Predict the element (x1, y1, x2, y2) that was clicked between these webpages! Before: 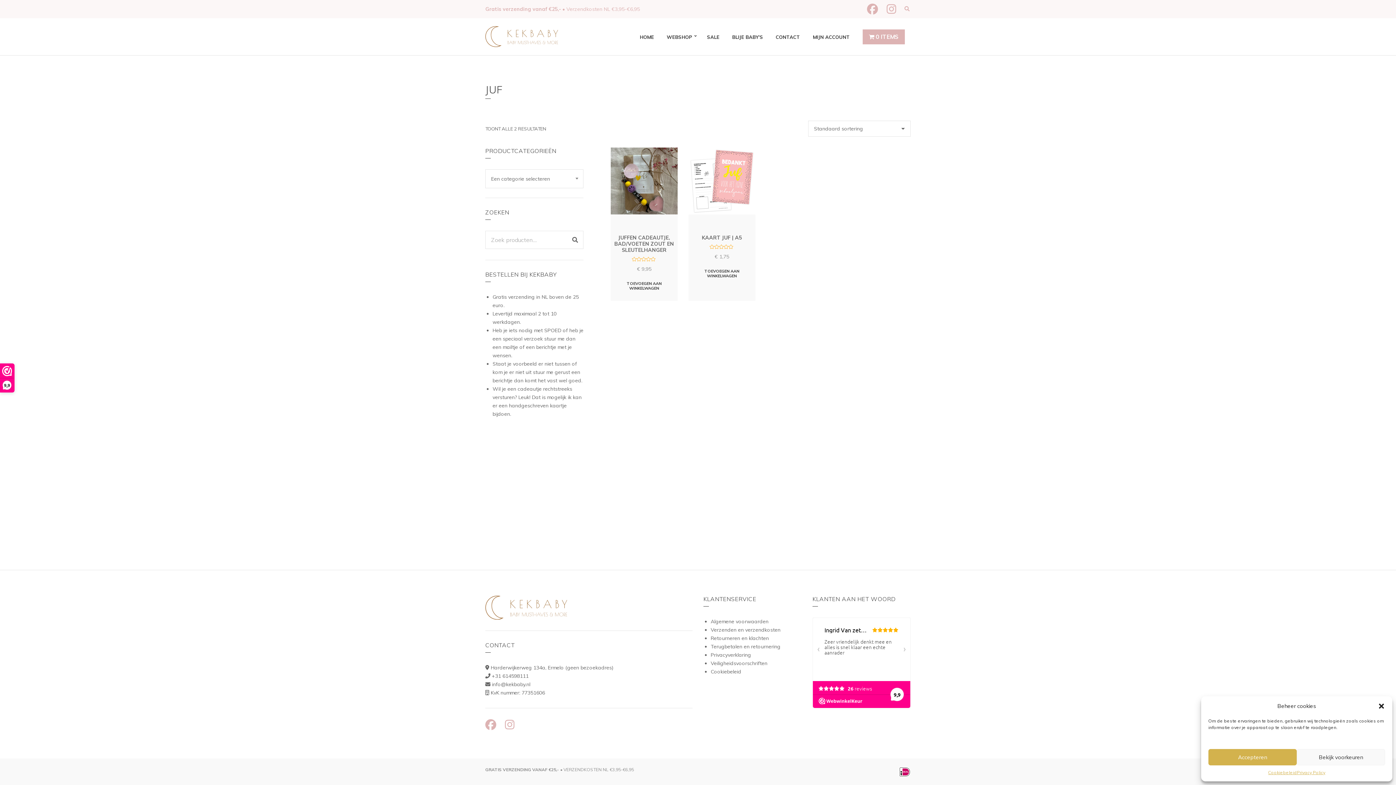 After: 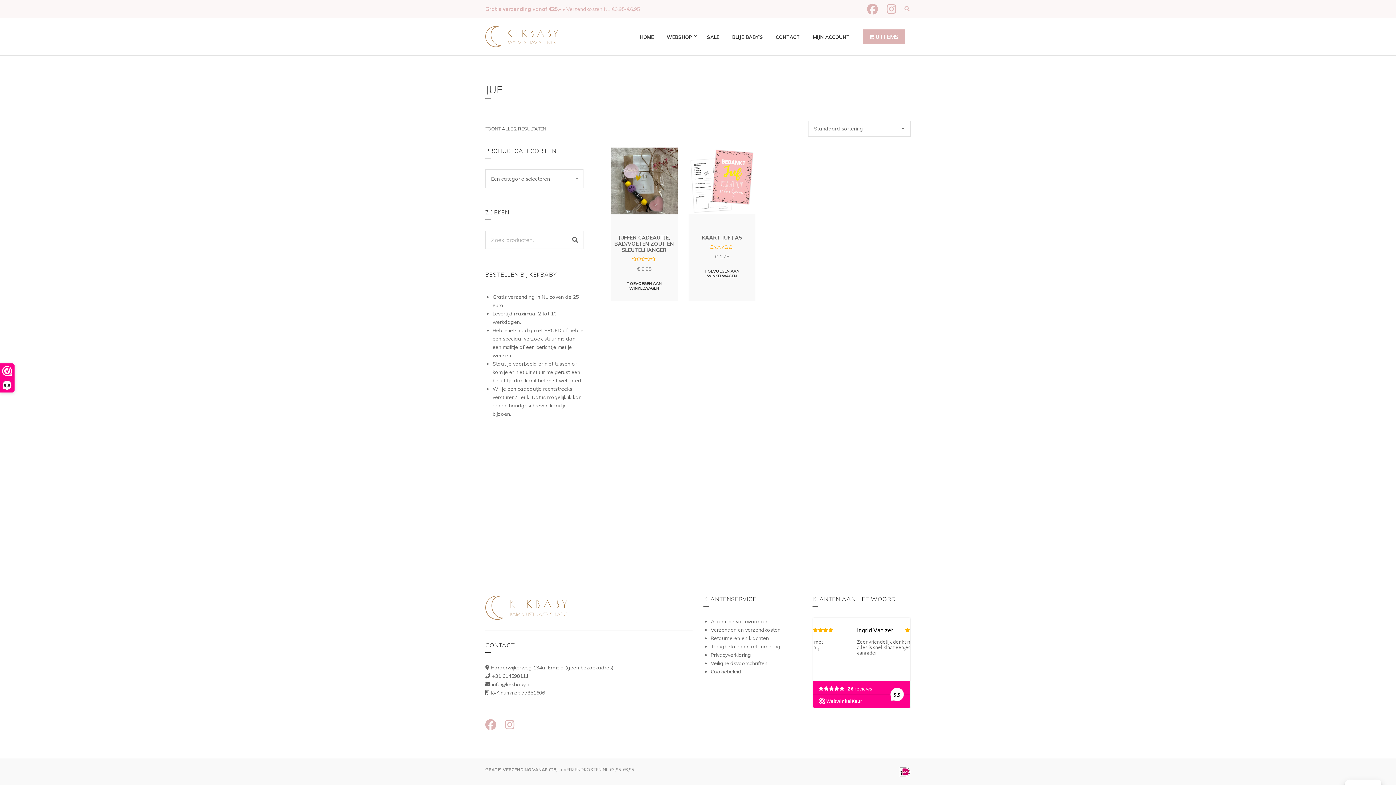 Action: label: Dialoogvenster sluiten bbox: (1378, 702, 1385, 710)